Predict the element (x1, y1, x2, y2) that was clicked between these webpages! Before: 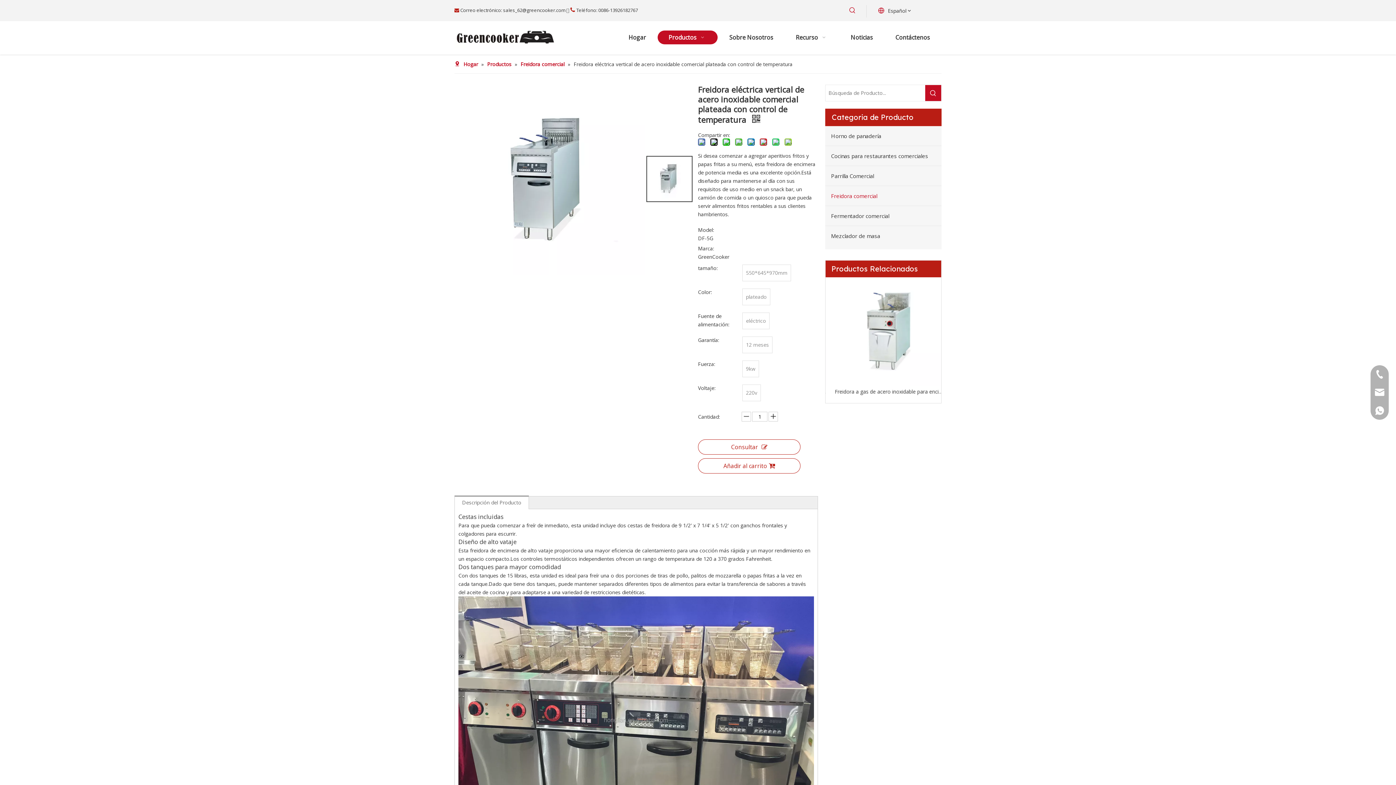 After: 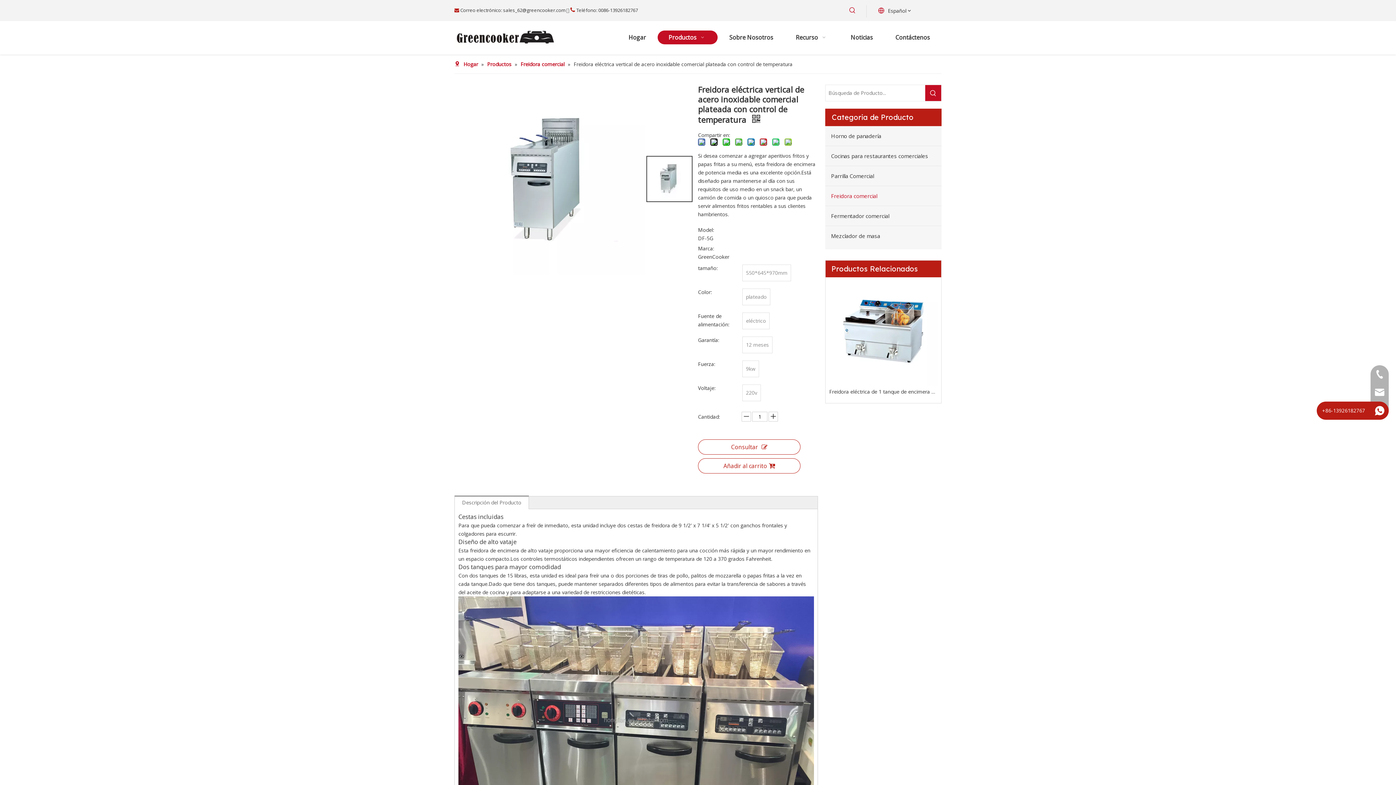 Action: bbox: (1370, 401, 1389, 420)